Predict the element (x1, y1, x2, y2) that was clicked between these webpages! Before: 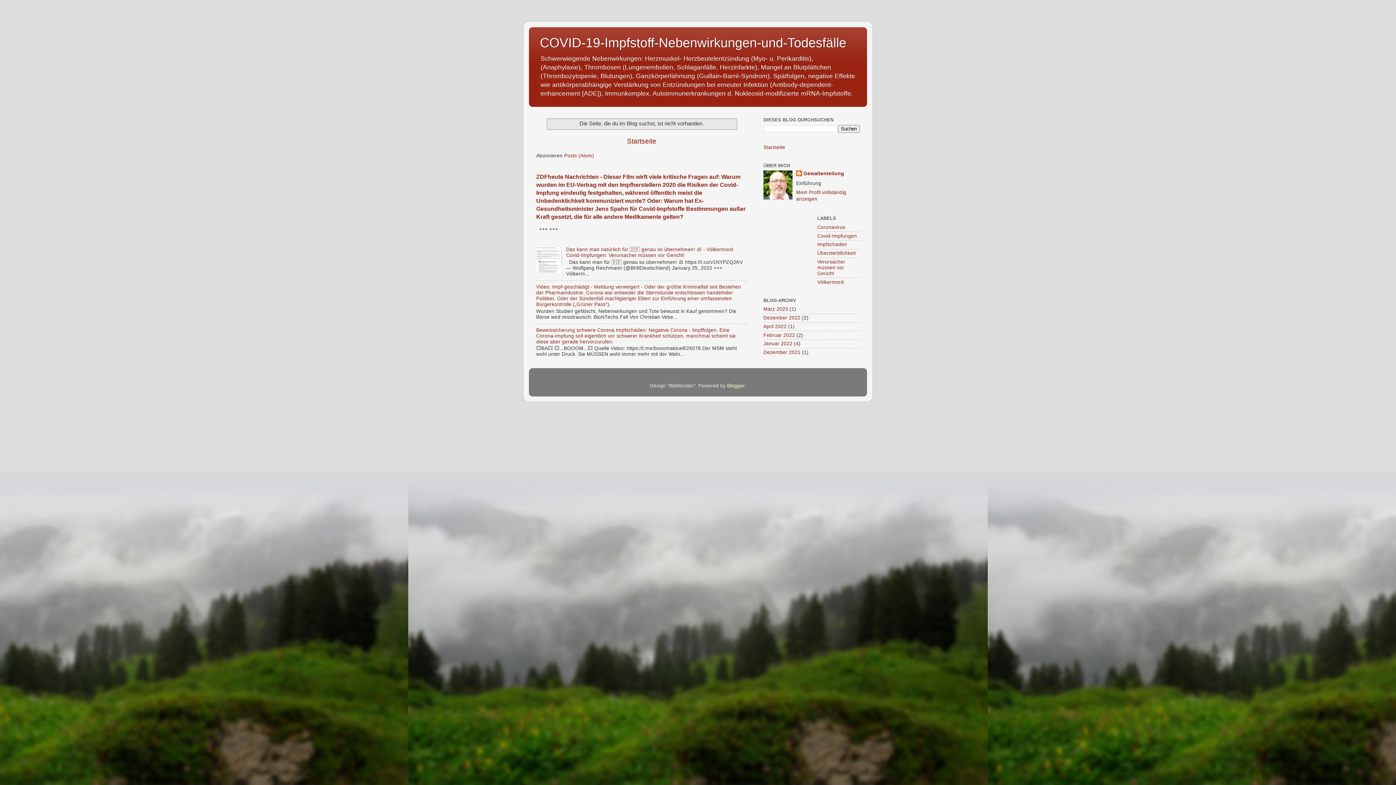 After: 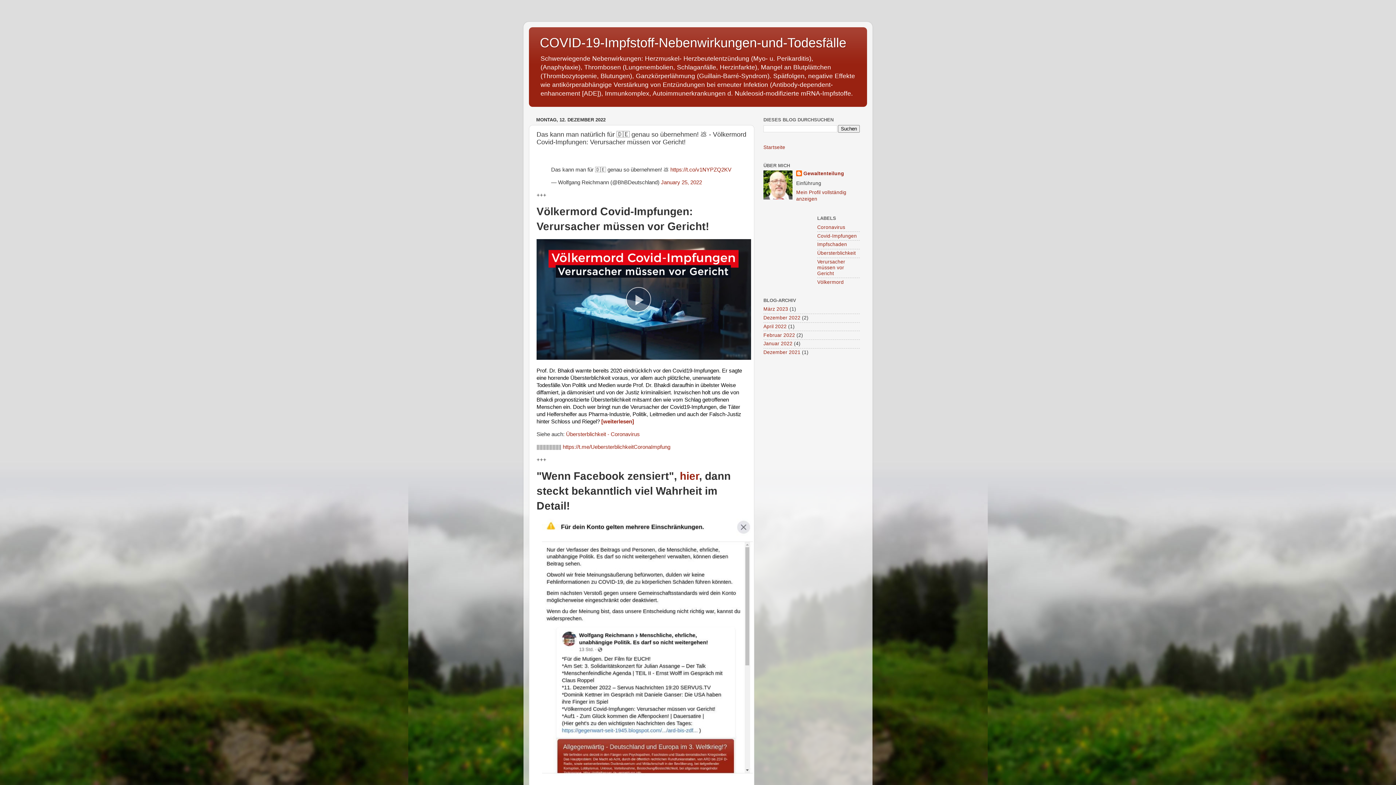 Action: label: Das kann man natürlich für 🇩🇪 genau so übernehmen! 💩 - Völkermord Covid-Impfungen: Verursacher müssen vor Gericht! bbox: (566, 247, 733, 258)